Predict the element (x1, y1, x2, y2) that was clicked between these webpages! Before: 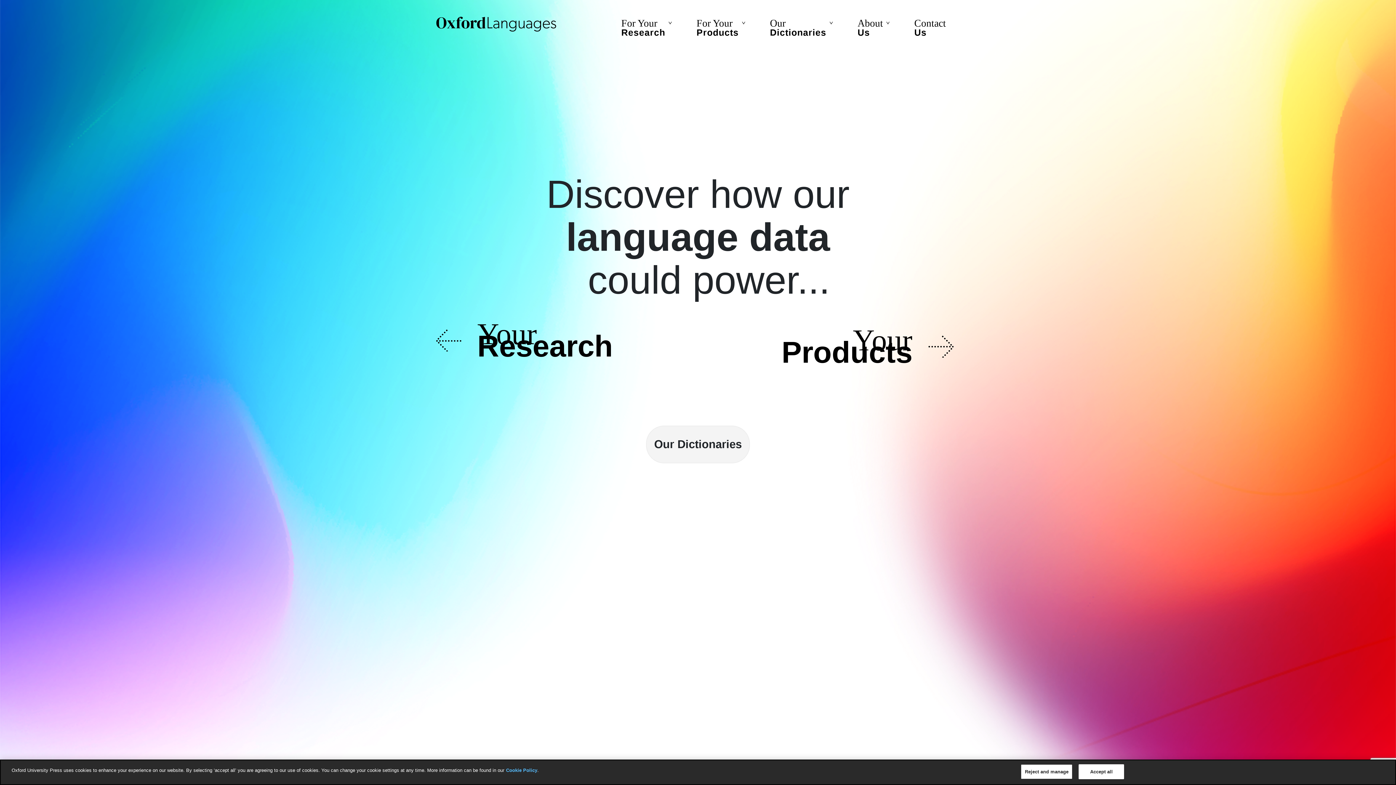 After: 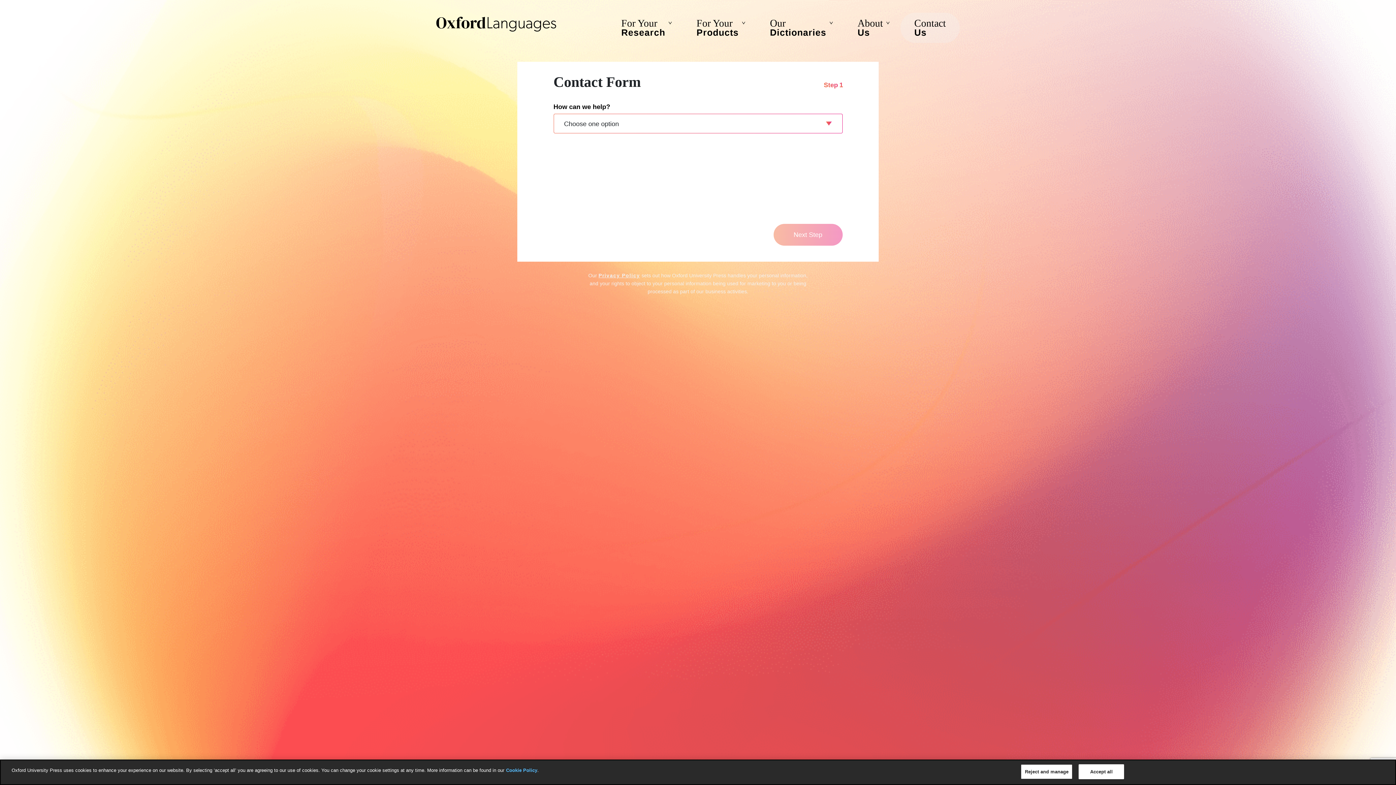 Action: bbox: (914, 27, 926, 37) label: Us